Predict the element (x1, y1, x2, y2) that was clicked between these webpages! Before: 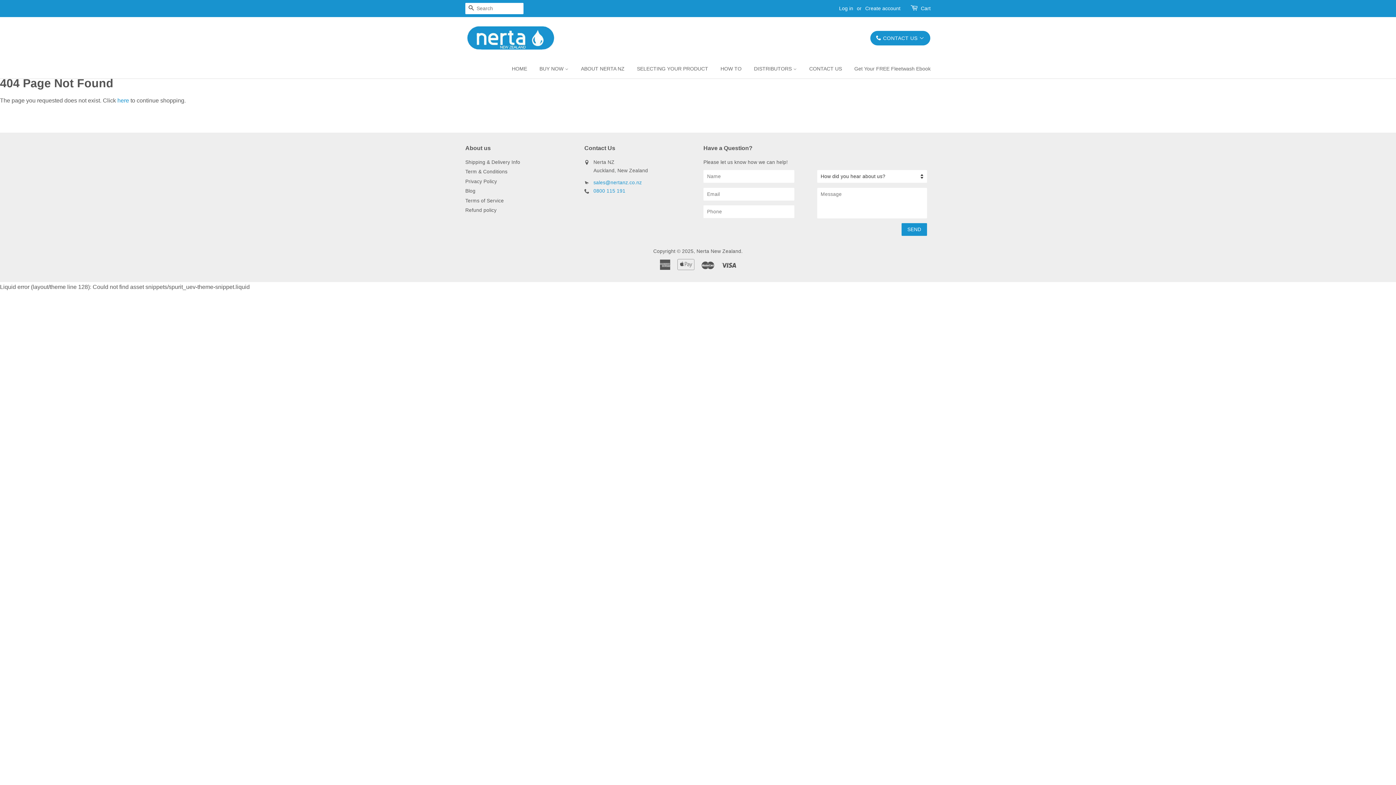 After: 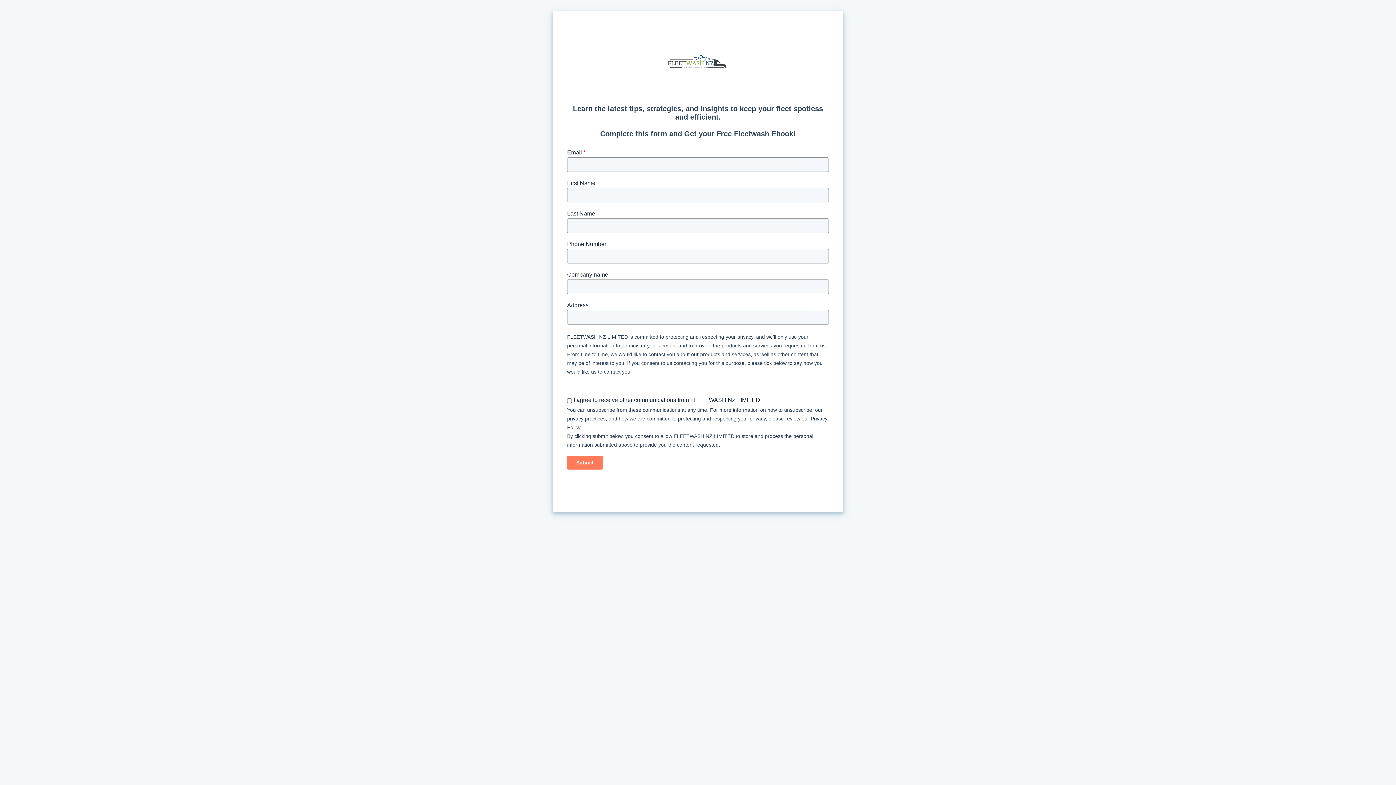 Action: bbox: (849, 59, 930, 78) label: Get Your FREE Fleetwash Ebook